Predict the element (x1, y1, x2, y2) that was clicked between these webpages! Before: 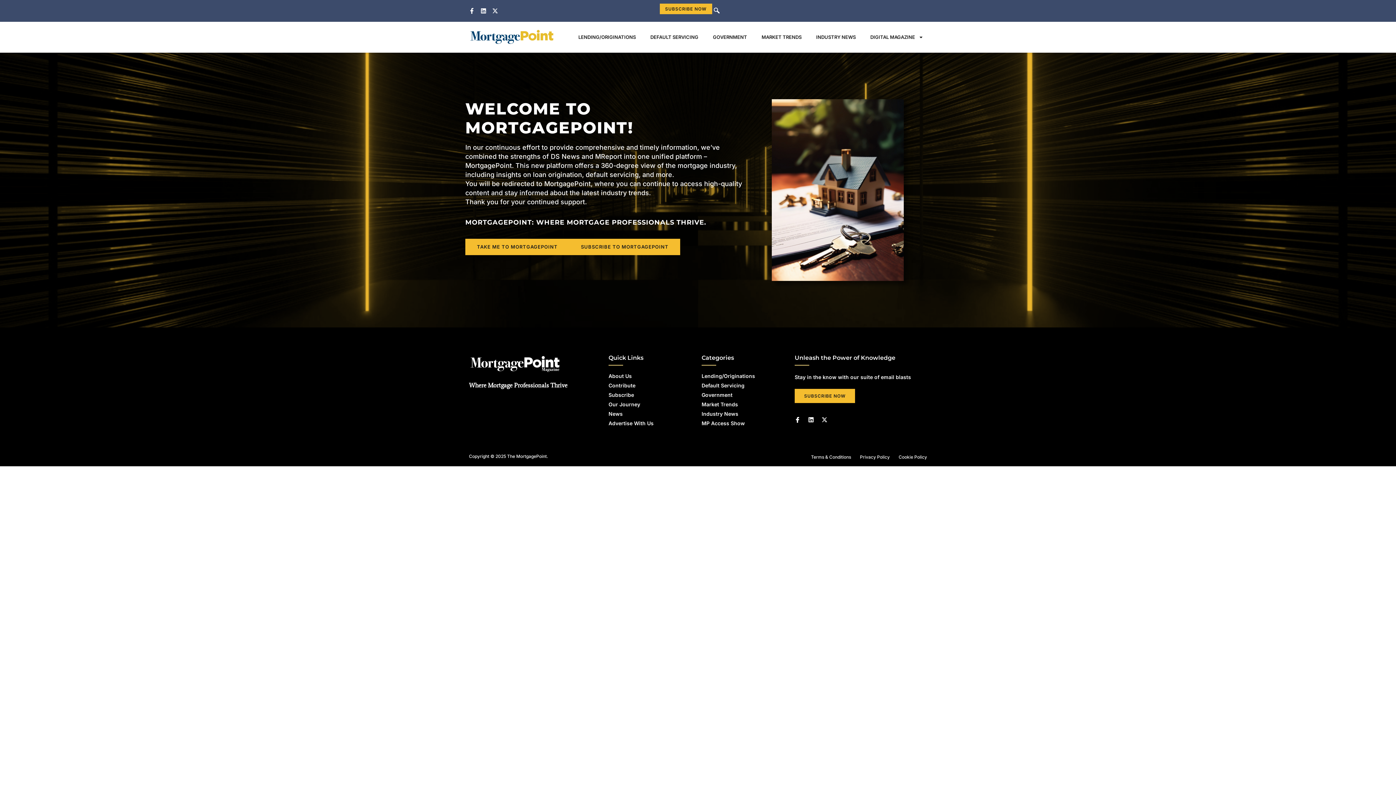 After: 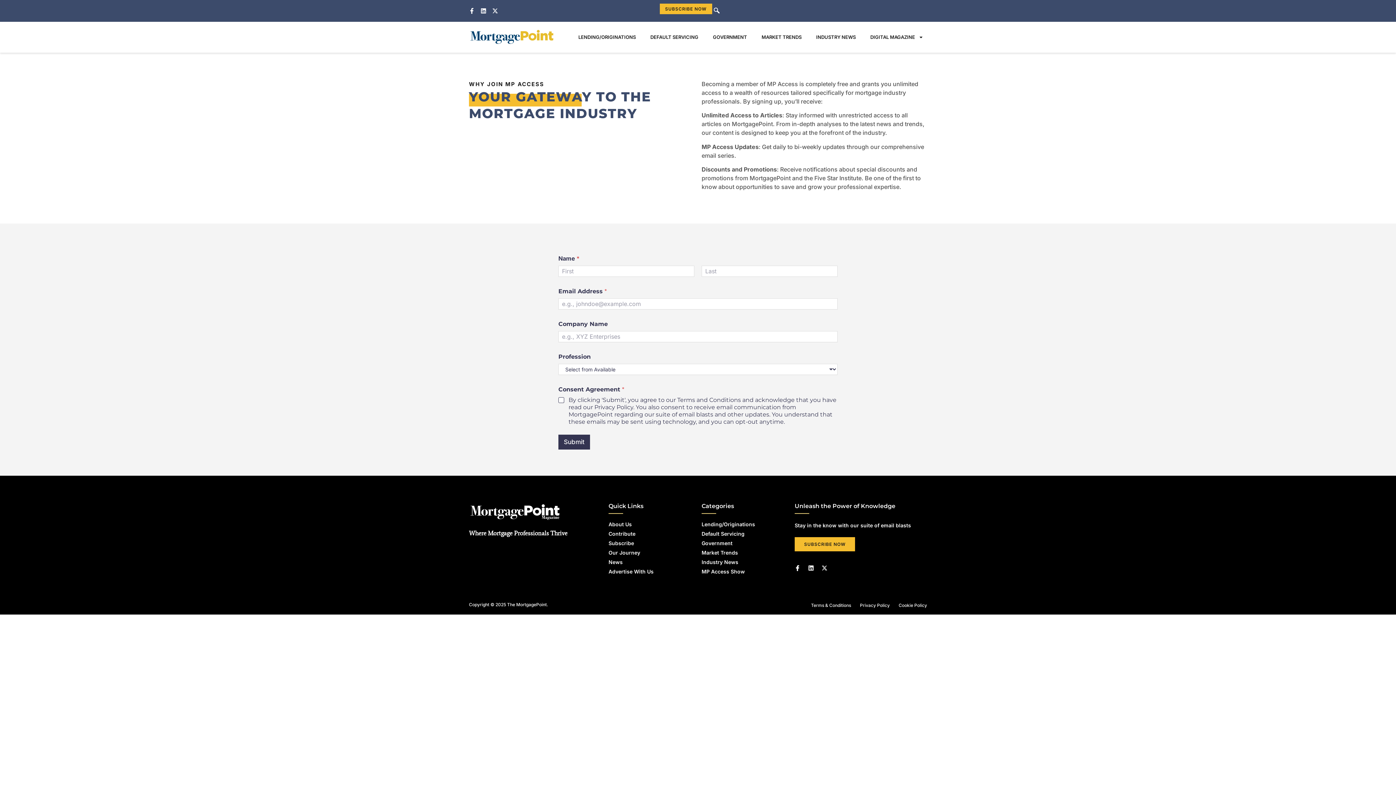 Action: label: SUBSCRIBE NOW bbox: (794, 389, 855, 403)